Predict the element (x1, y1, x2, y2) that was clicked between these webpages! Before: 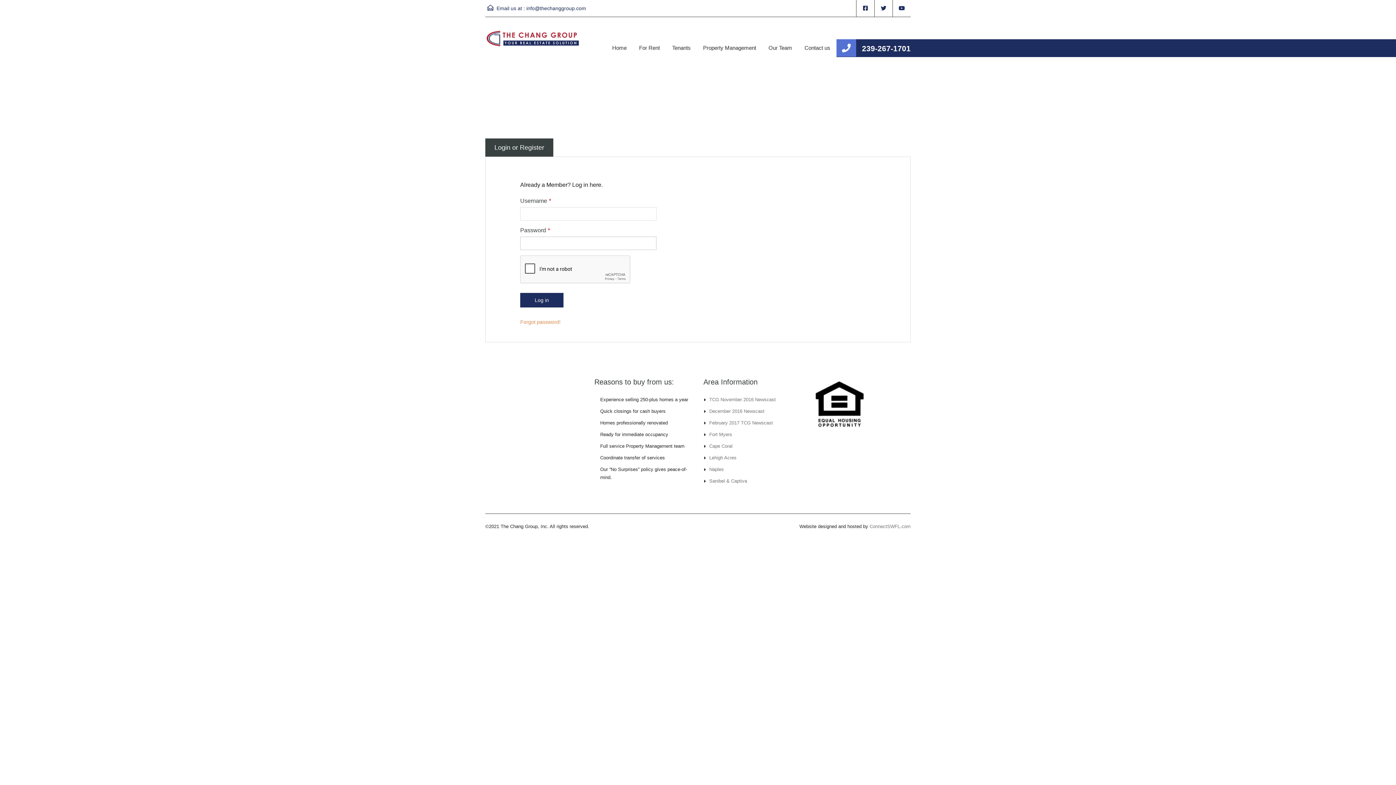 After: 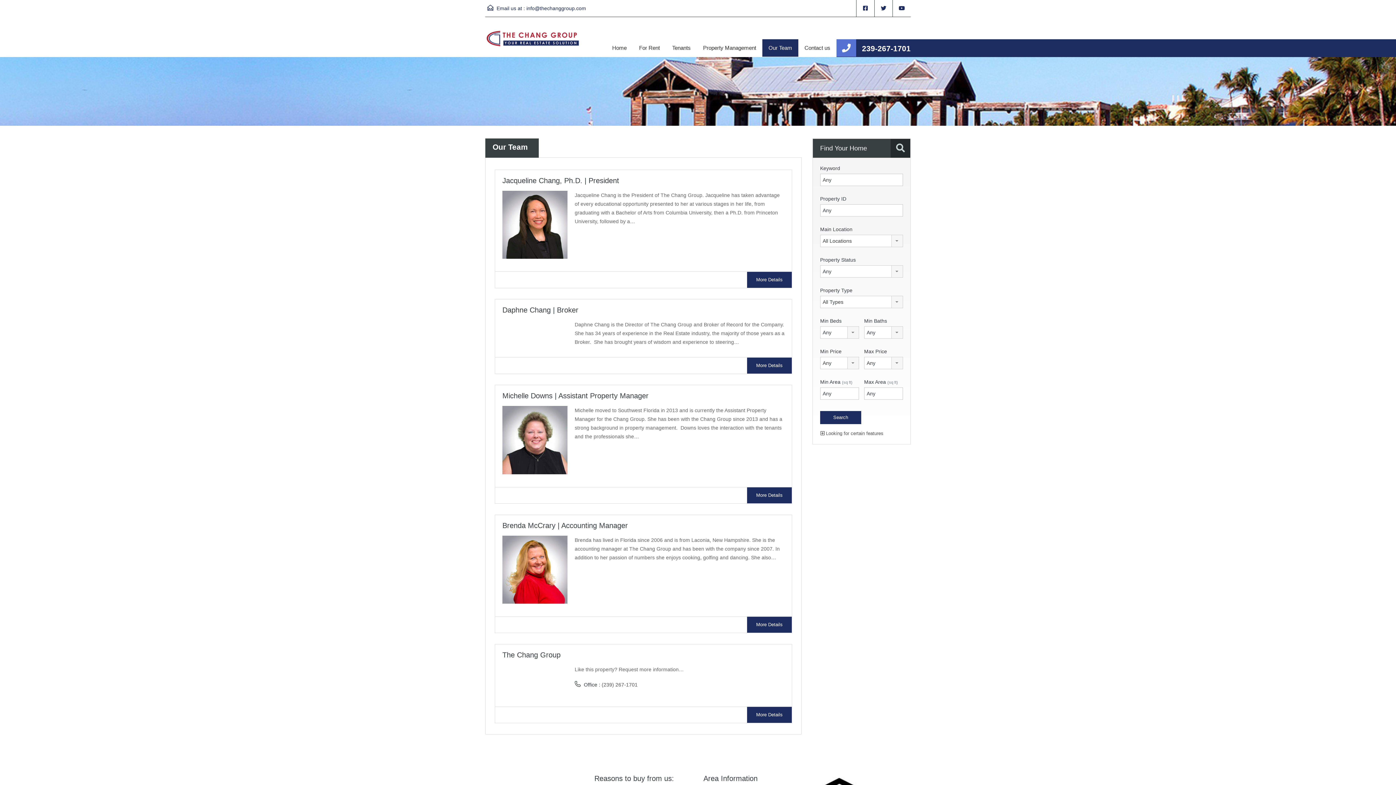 Action: bbox: (762, 39, 798, 56) label: Our Team